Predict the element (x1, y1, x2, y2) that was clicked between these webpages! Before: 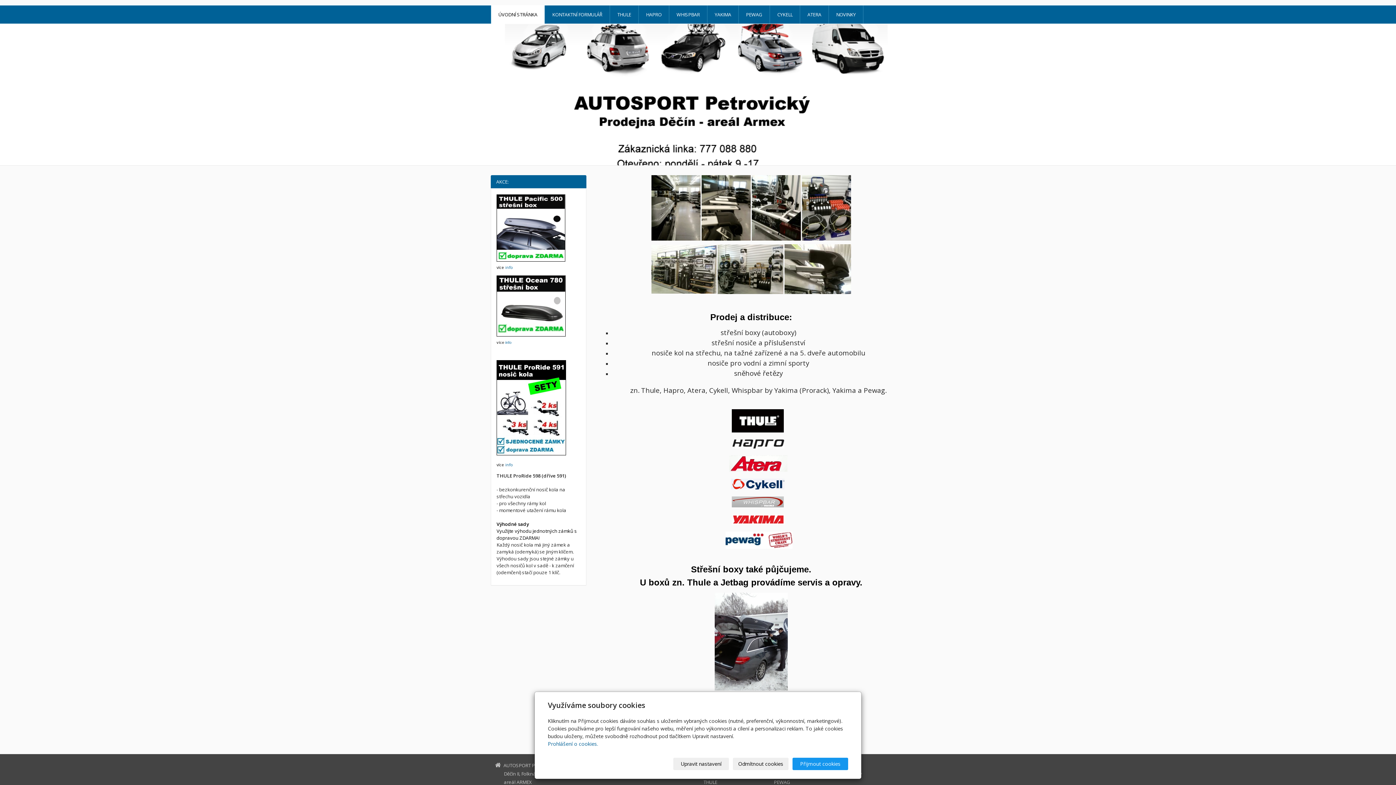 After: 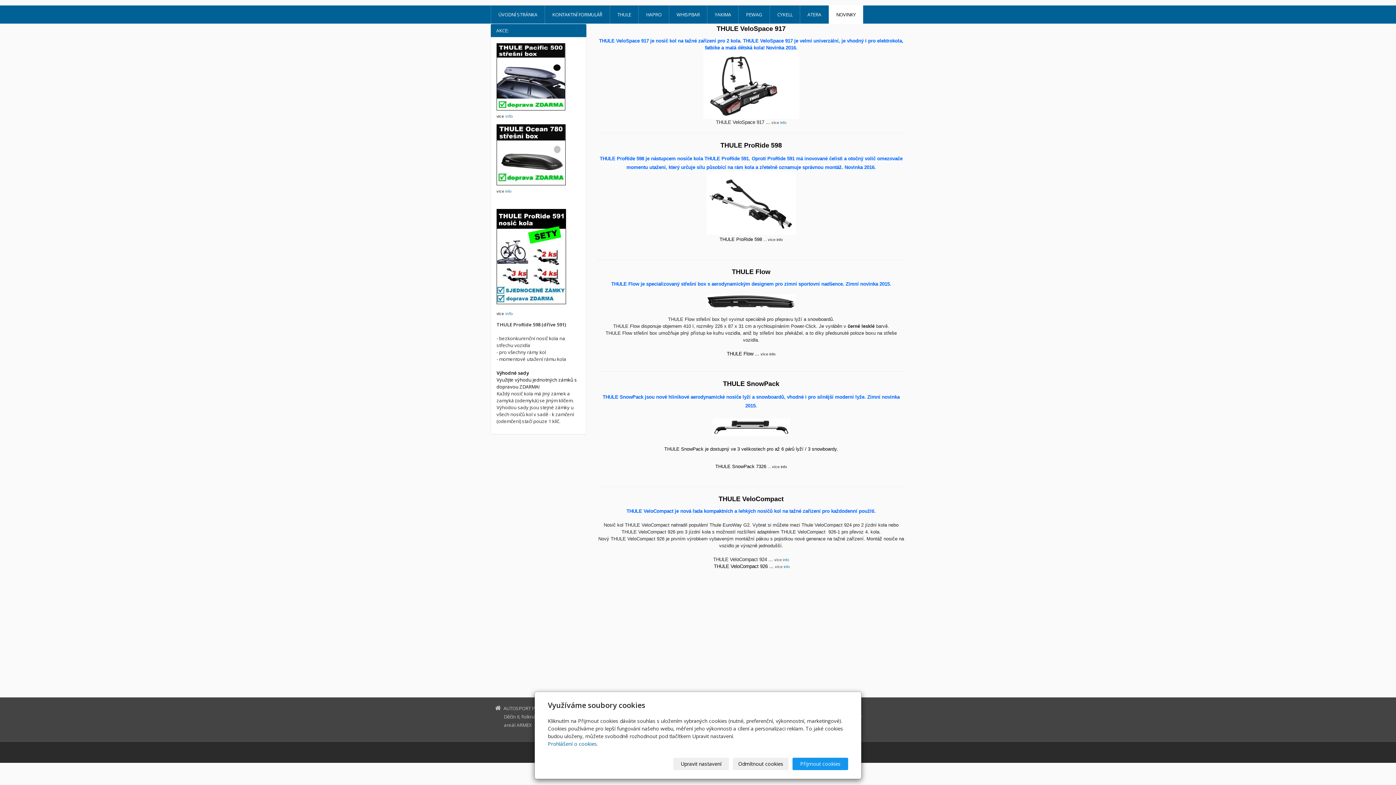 Action: bbox: (829, 5, 863, 23) label: NOVINKY